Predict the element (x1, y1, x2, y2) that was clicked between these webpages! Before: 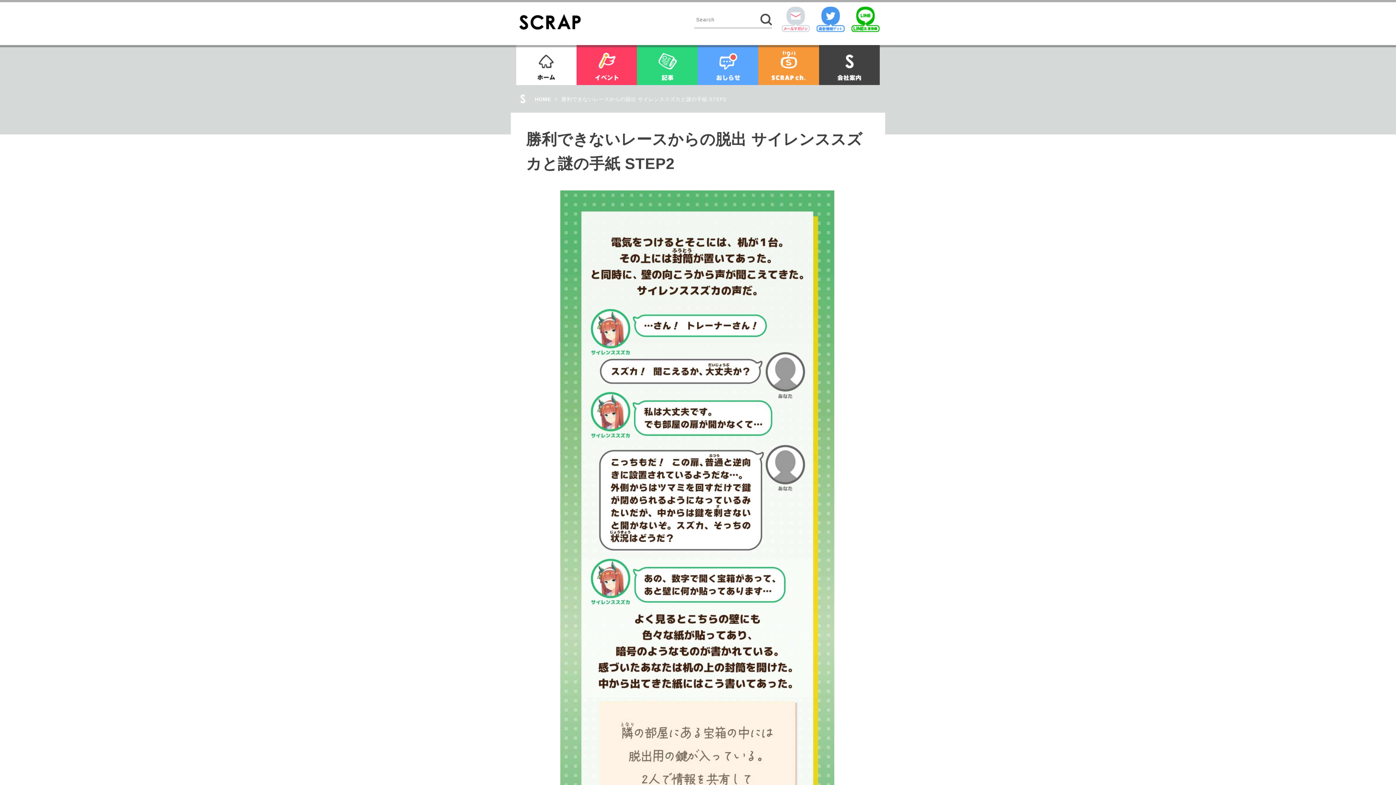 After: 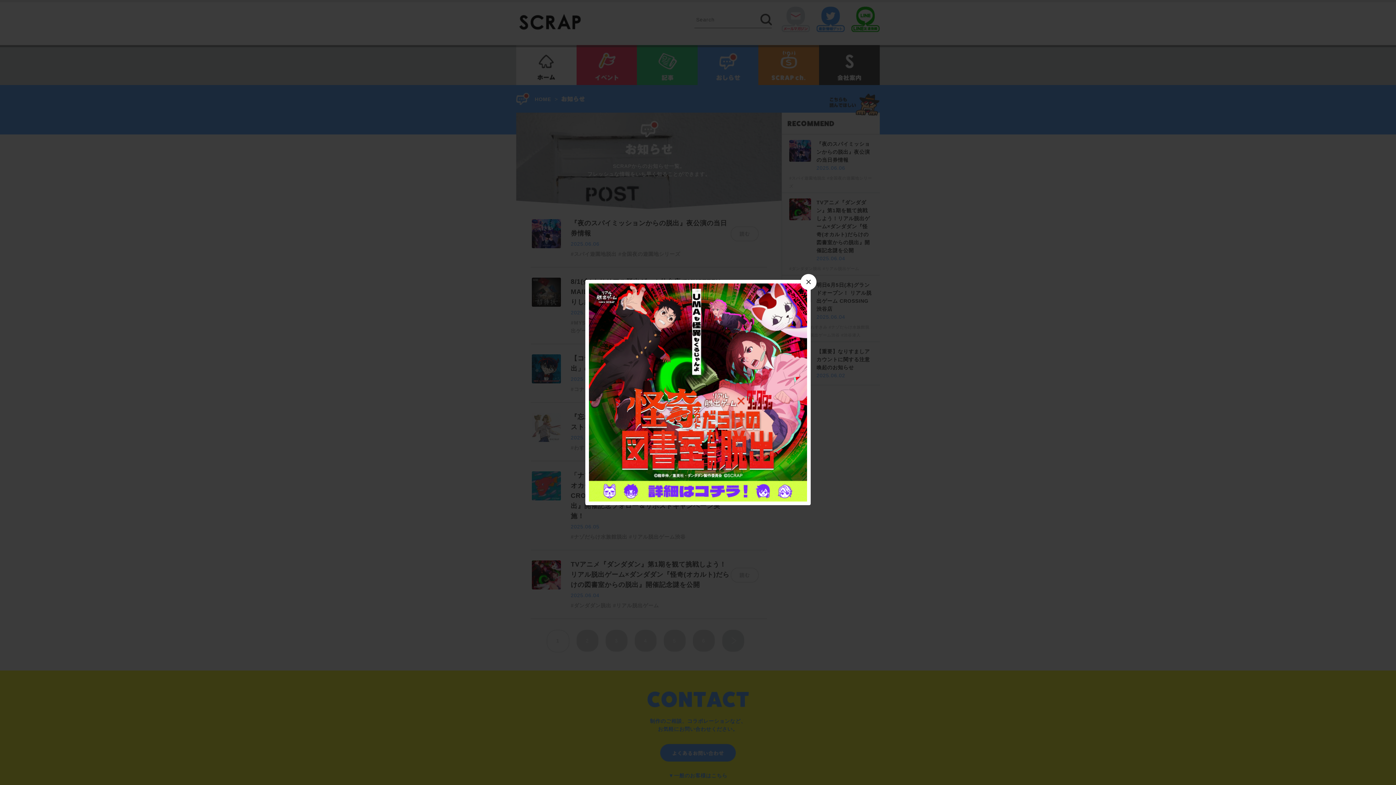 Action: label: お知らせ bbox: (697, 45, 758, 85)